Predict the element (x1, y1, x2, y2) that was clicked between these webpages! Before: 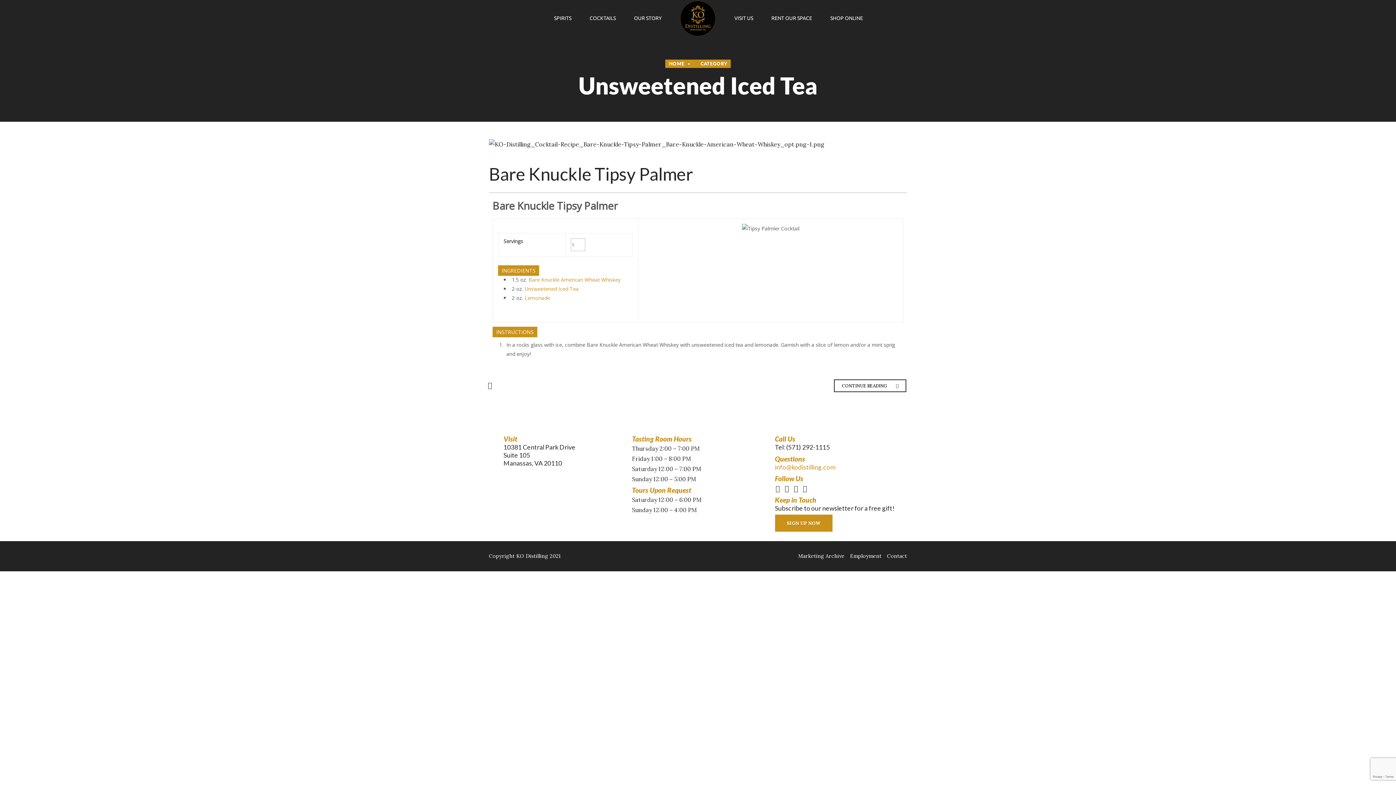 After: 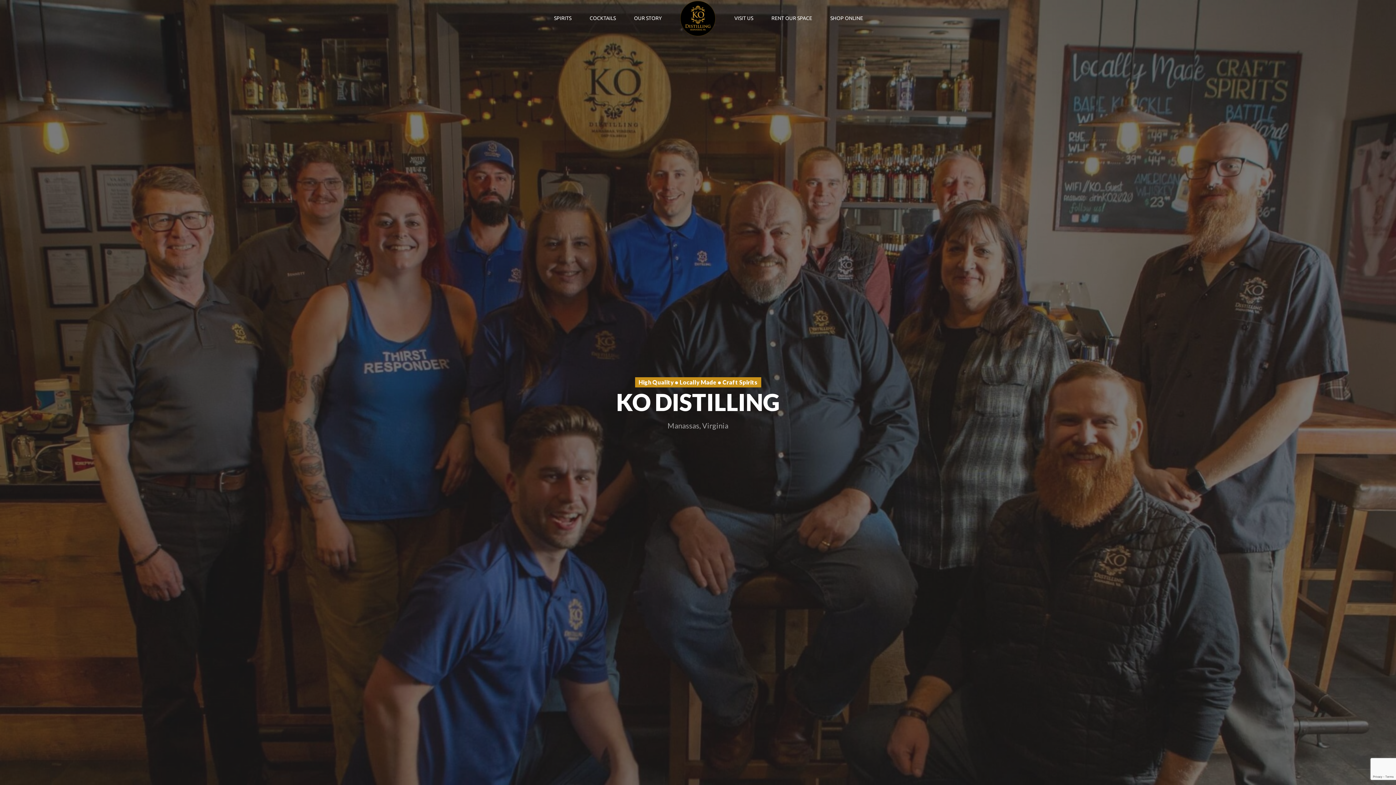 Action: bbox: (680, 30, 716, 37)